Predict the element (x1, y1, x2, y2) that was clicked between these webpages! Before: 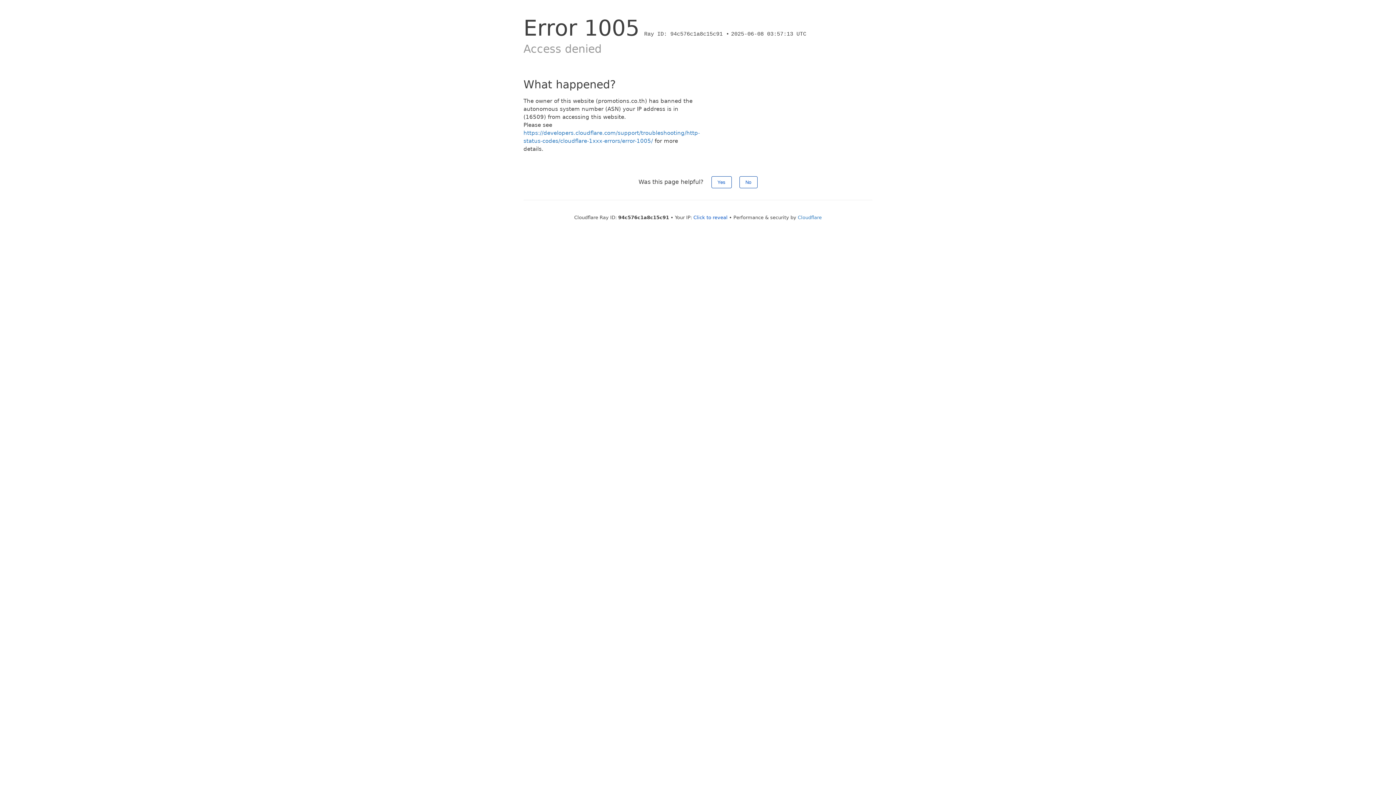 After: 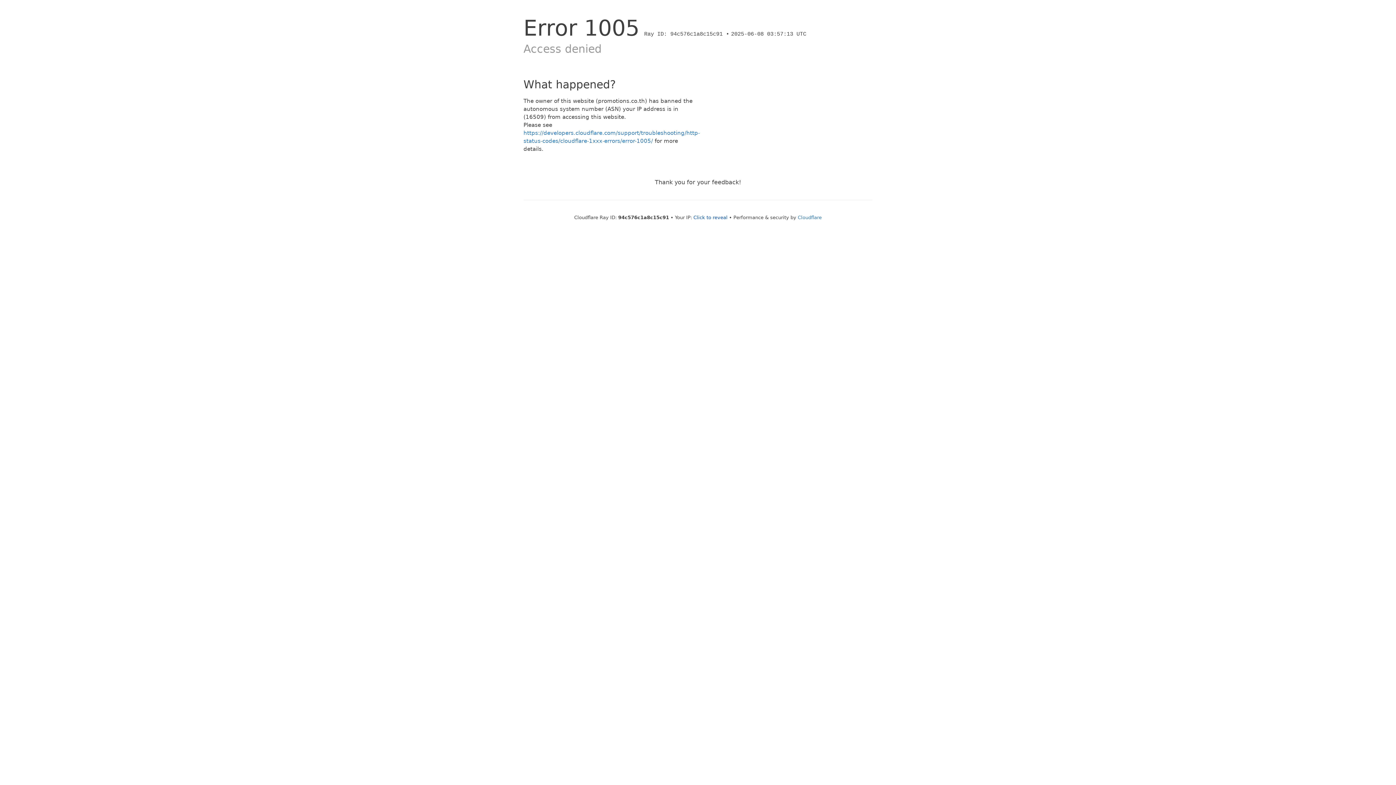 Action: label: Yes bbox: (711, 176, 731, 188)